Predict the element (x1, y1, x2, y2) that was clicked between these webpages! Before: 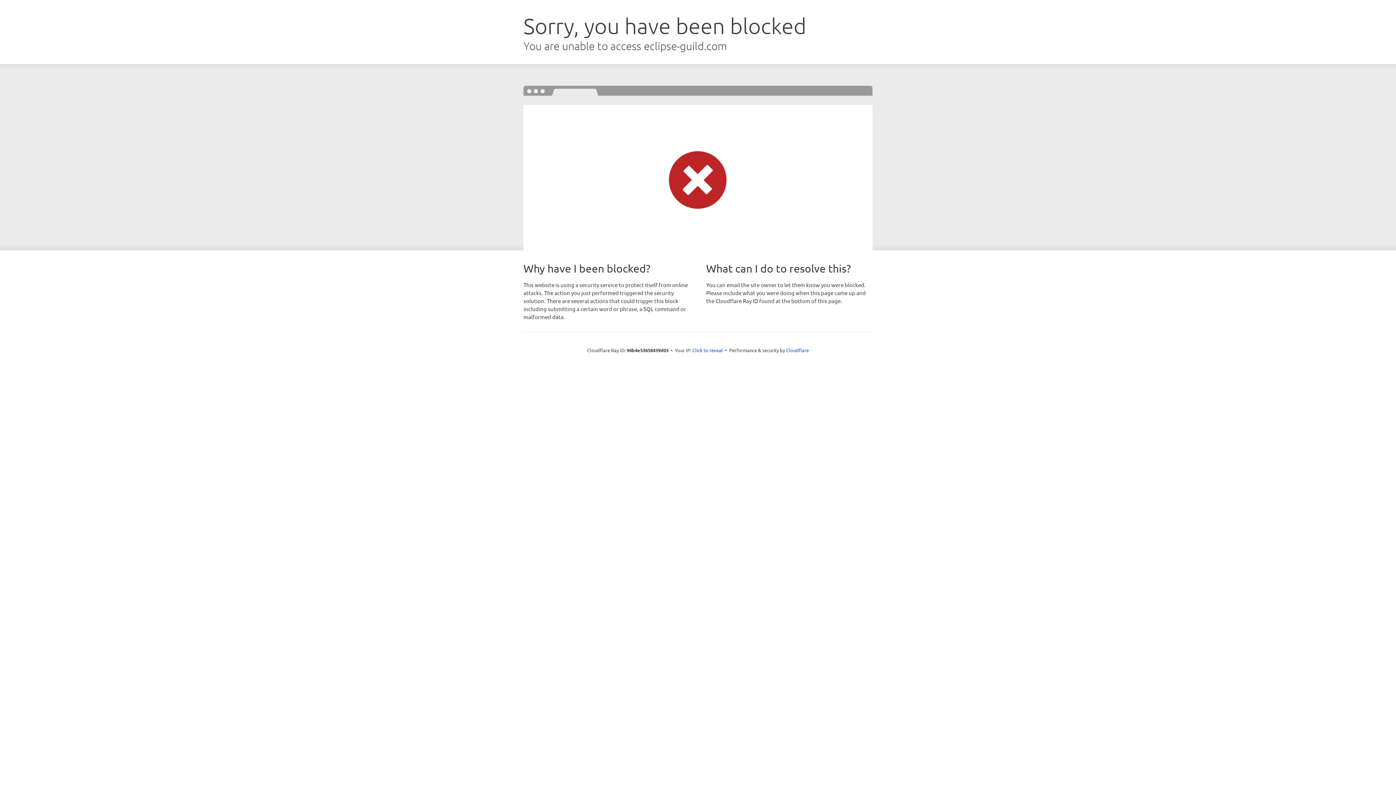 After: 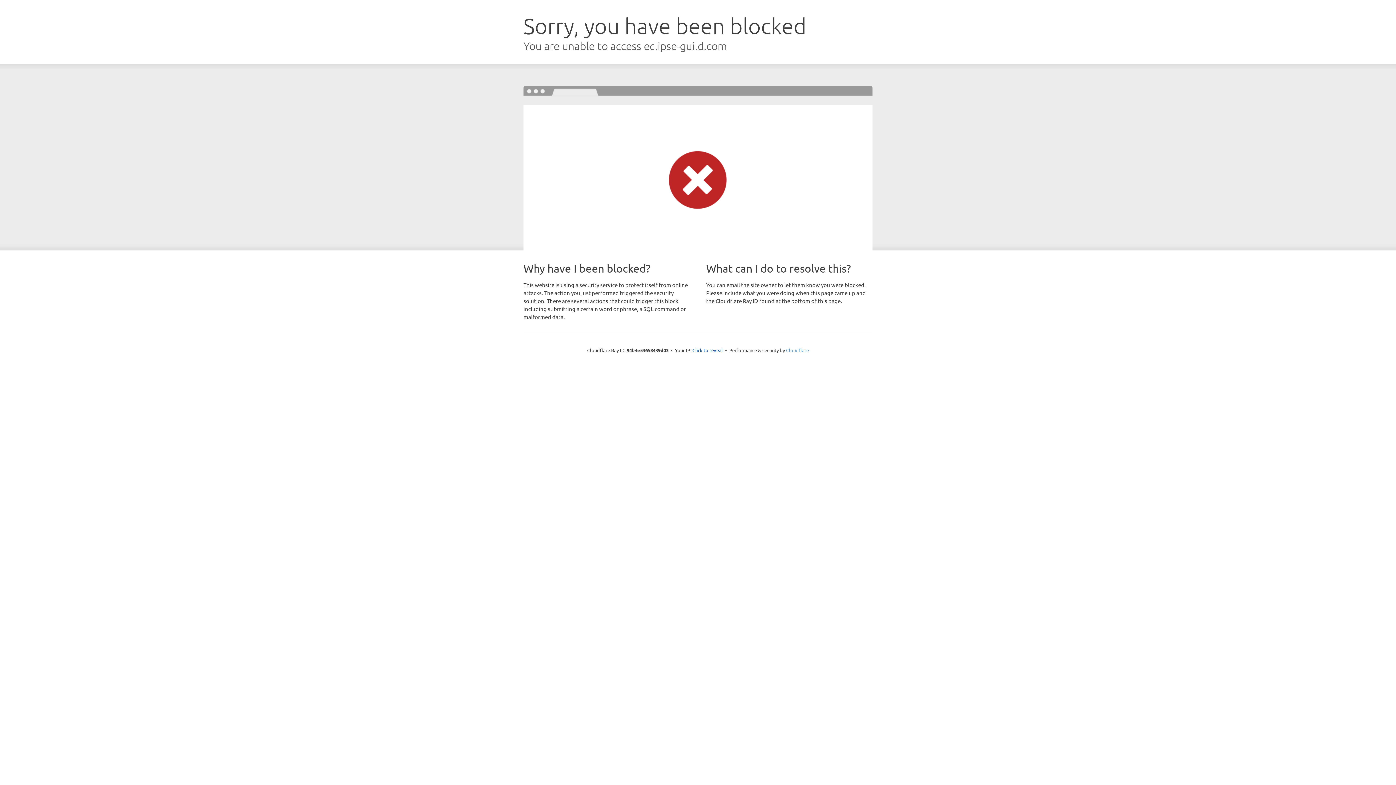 Action: label: Cloudflare bbox: (786, 347, 809, 353)